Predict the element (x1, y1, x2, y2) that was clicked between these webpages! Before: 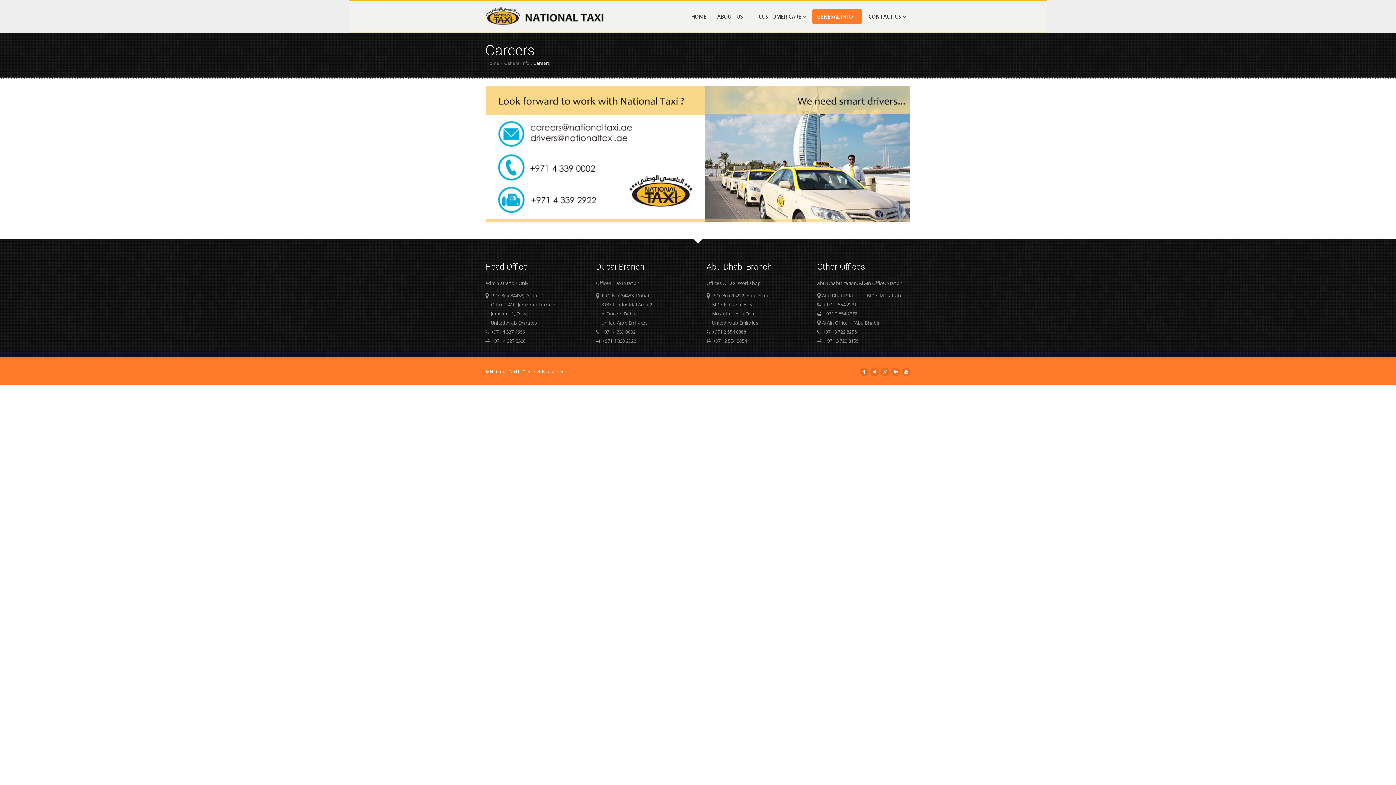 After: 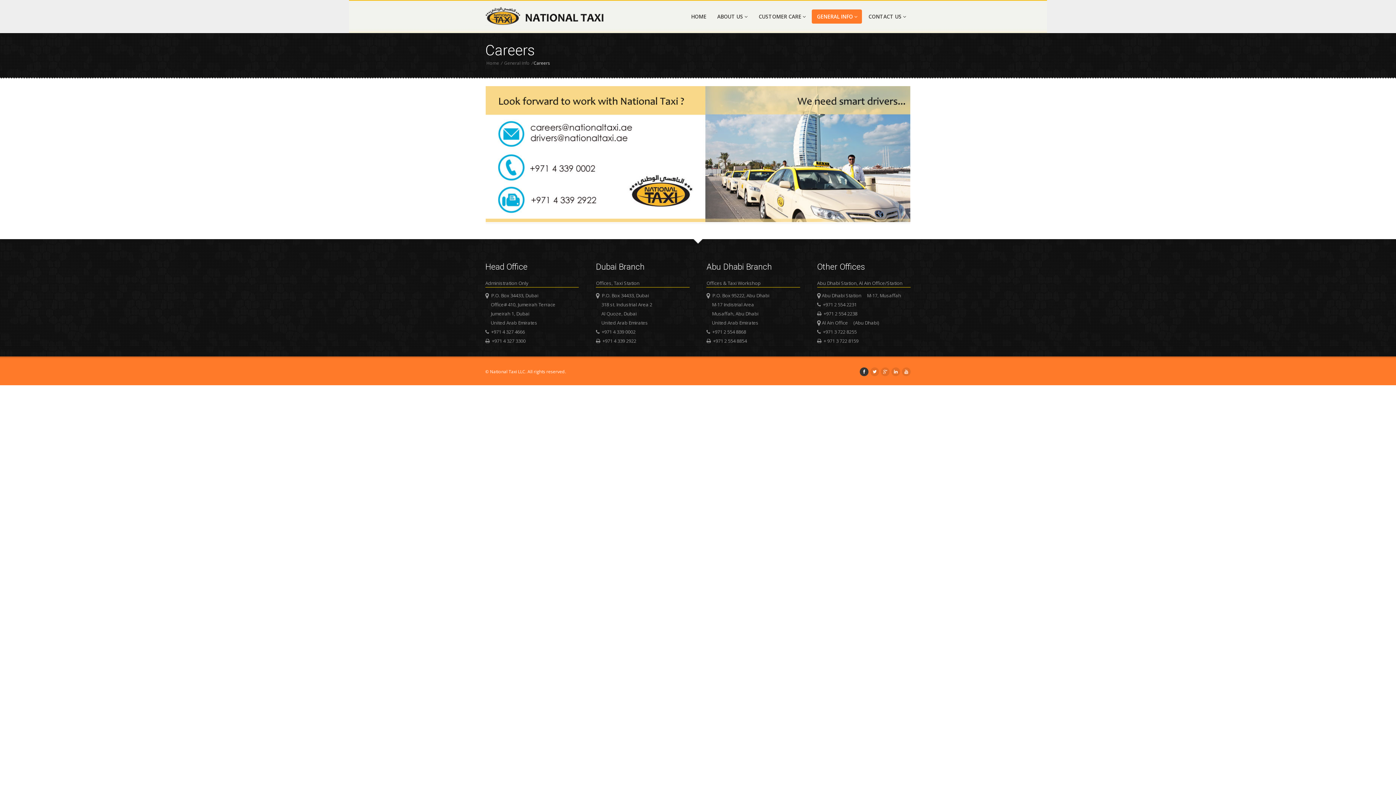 Action: bbox: (863, 368, 865, 374)